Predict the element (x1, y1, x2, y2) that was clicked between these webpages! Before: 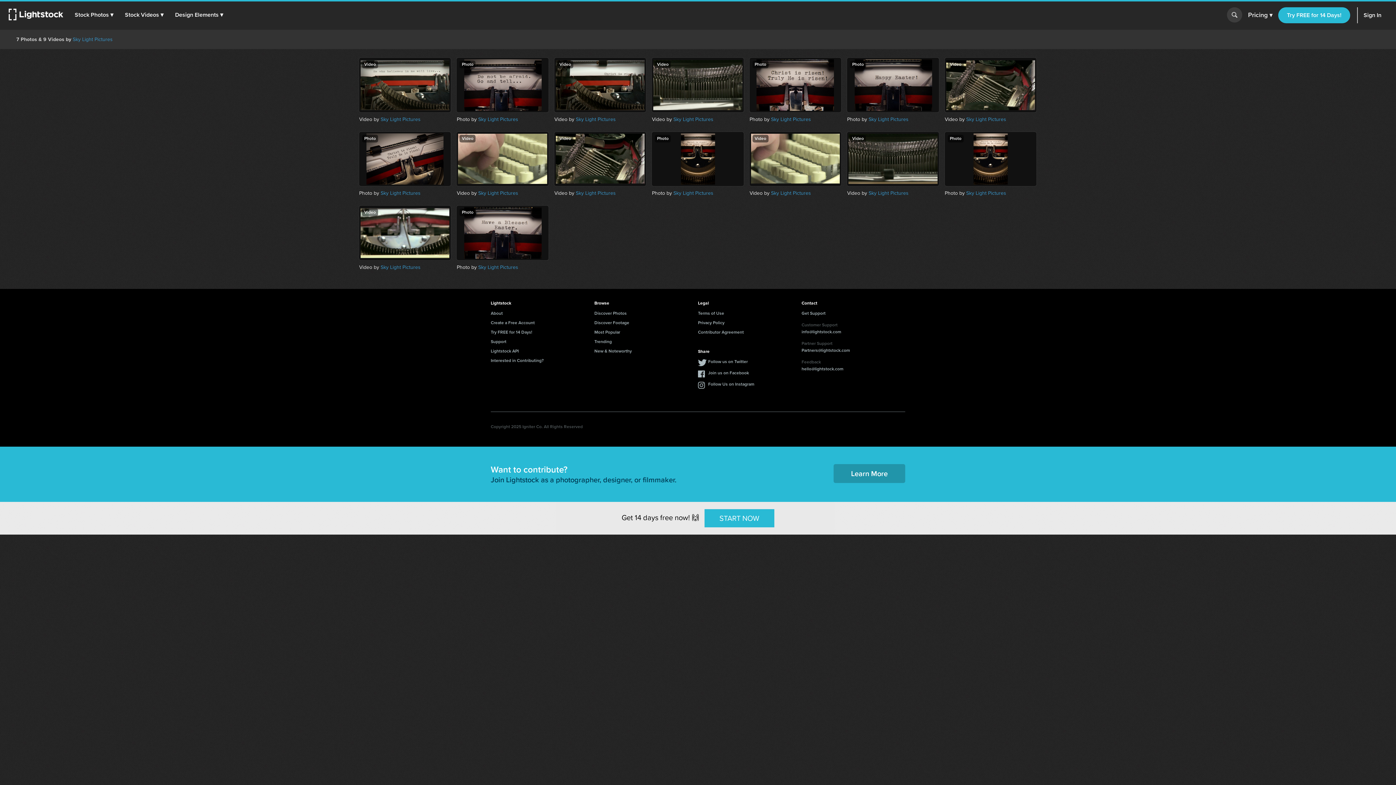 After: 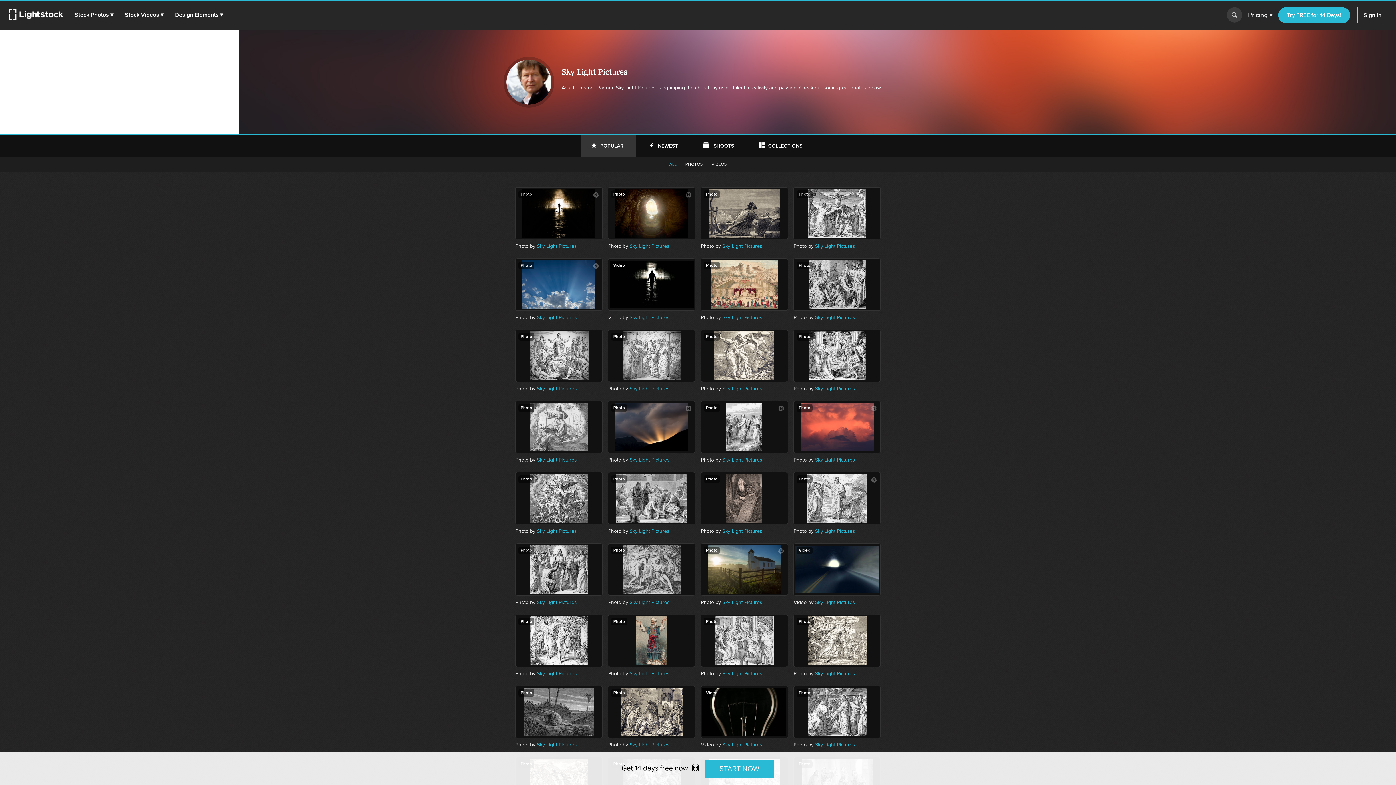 Action: label: Sky Light Pictures bbox: (478, 115, 518, 123)